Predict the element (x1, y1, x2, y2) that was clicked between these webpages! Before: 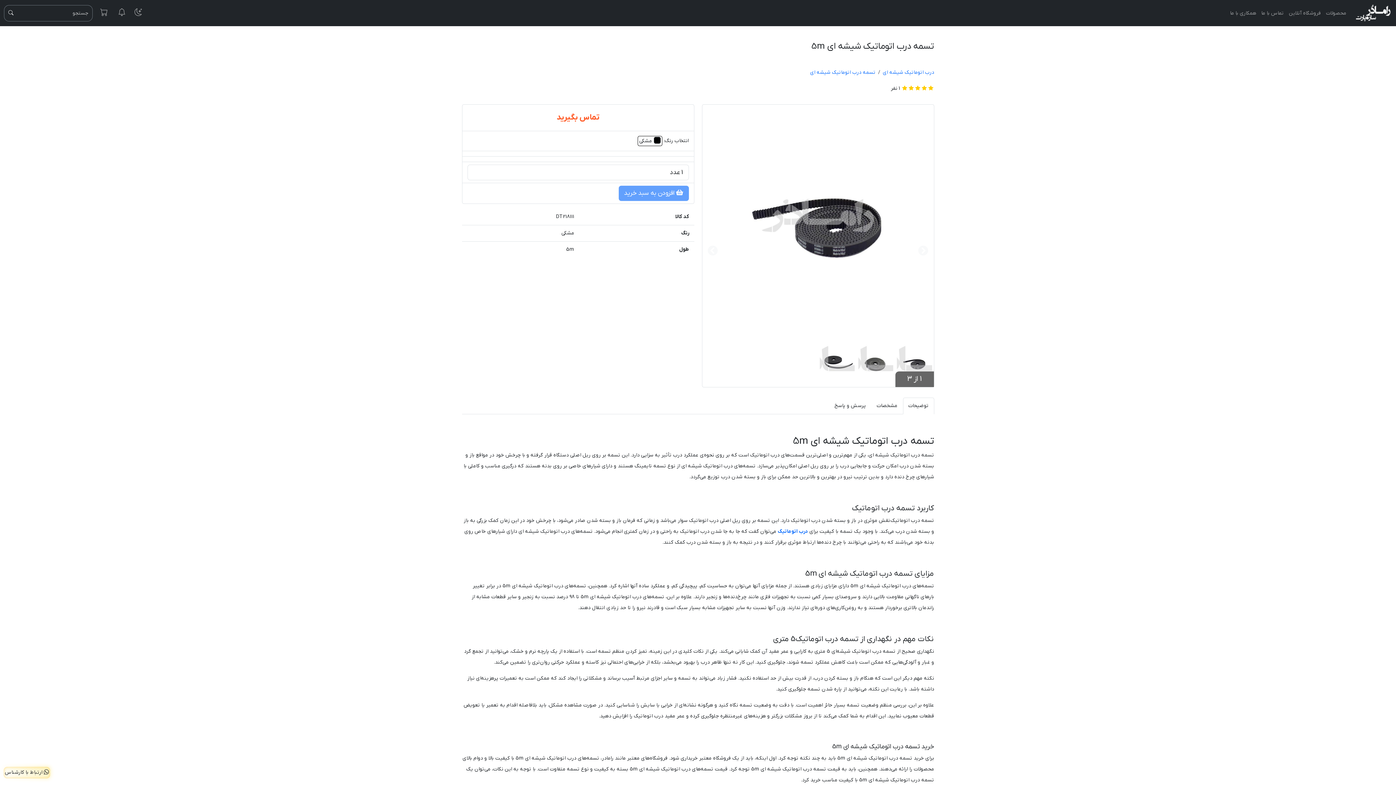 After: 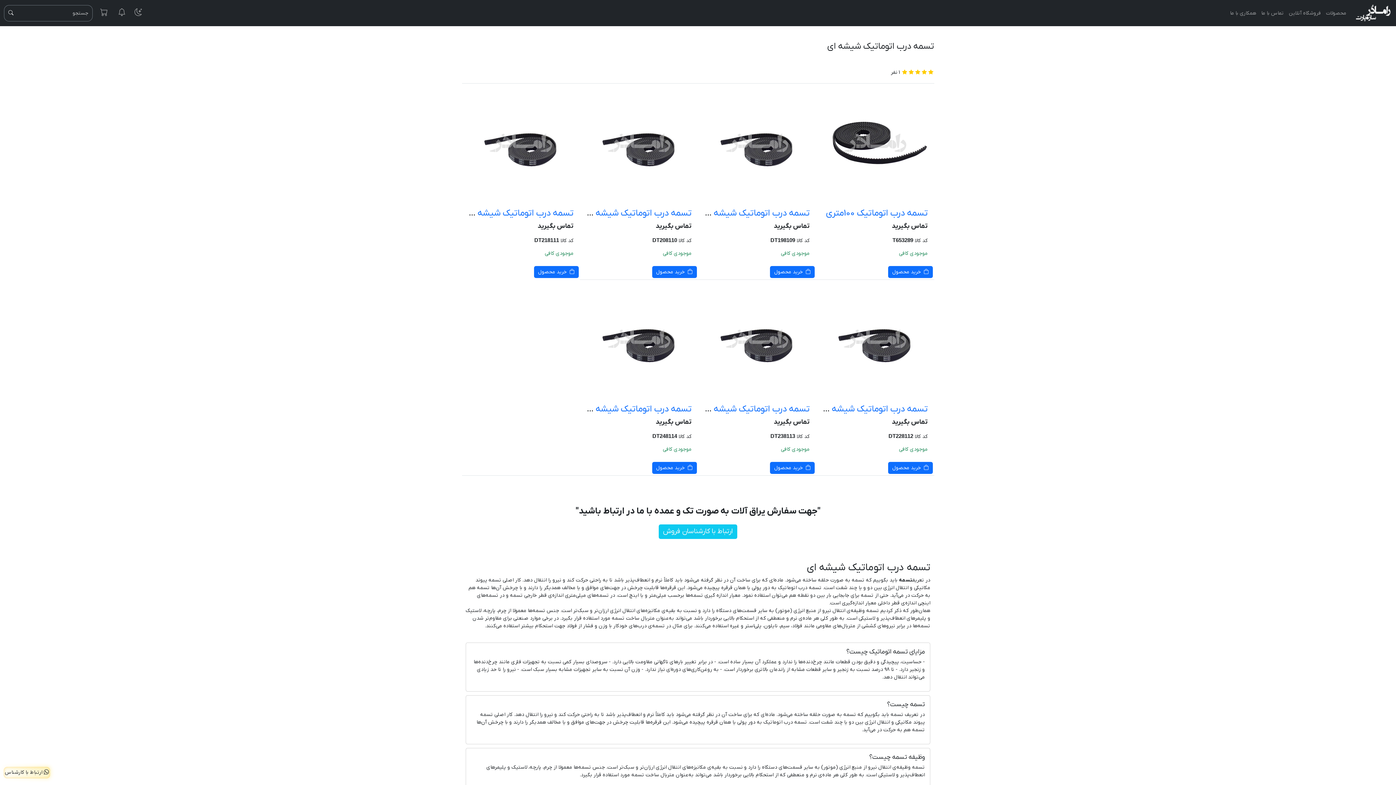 Action: label: تسمه درب اتوماتیک شیشه ای bbox: (810, 69, 875, 76)